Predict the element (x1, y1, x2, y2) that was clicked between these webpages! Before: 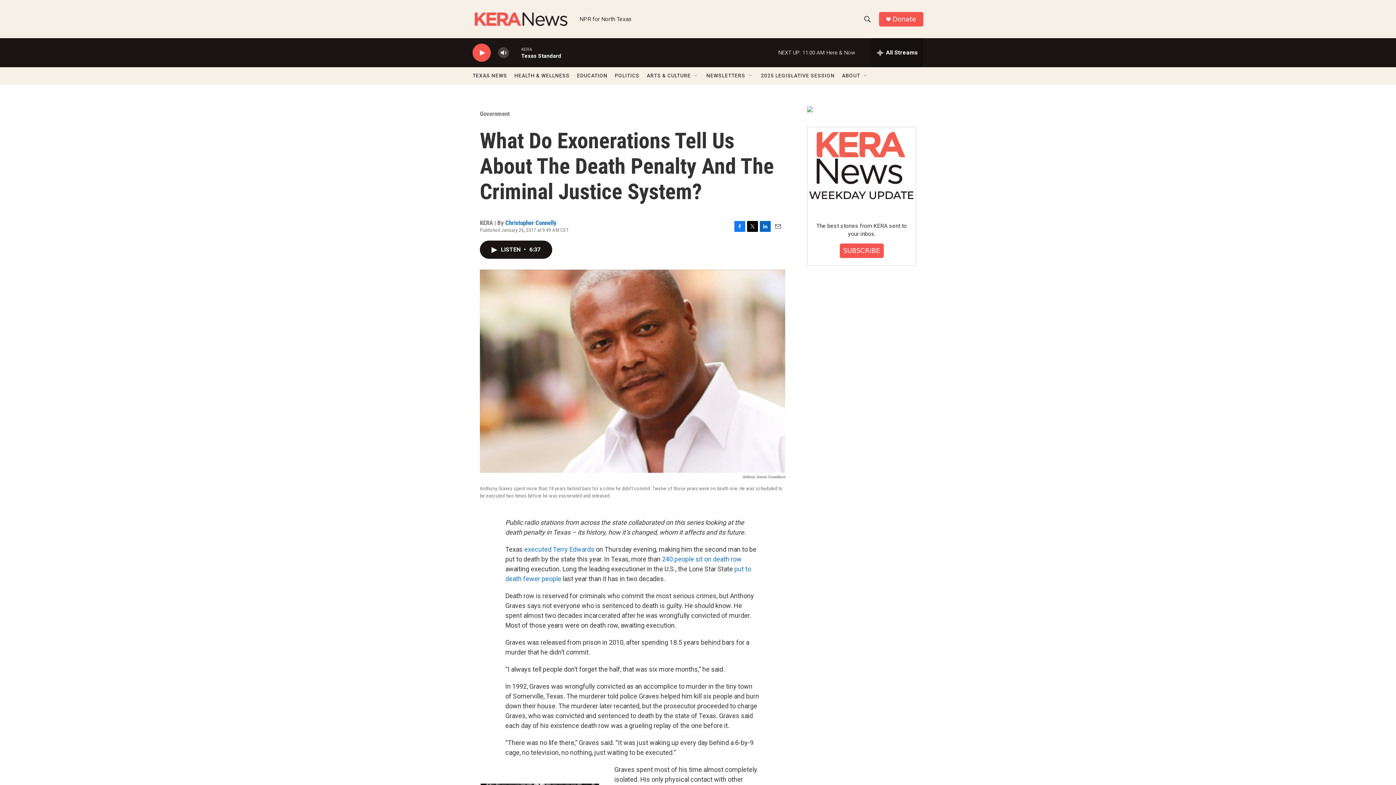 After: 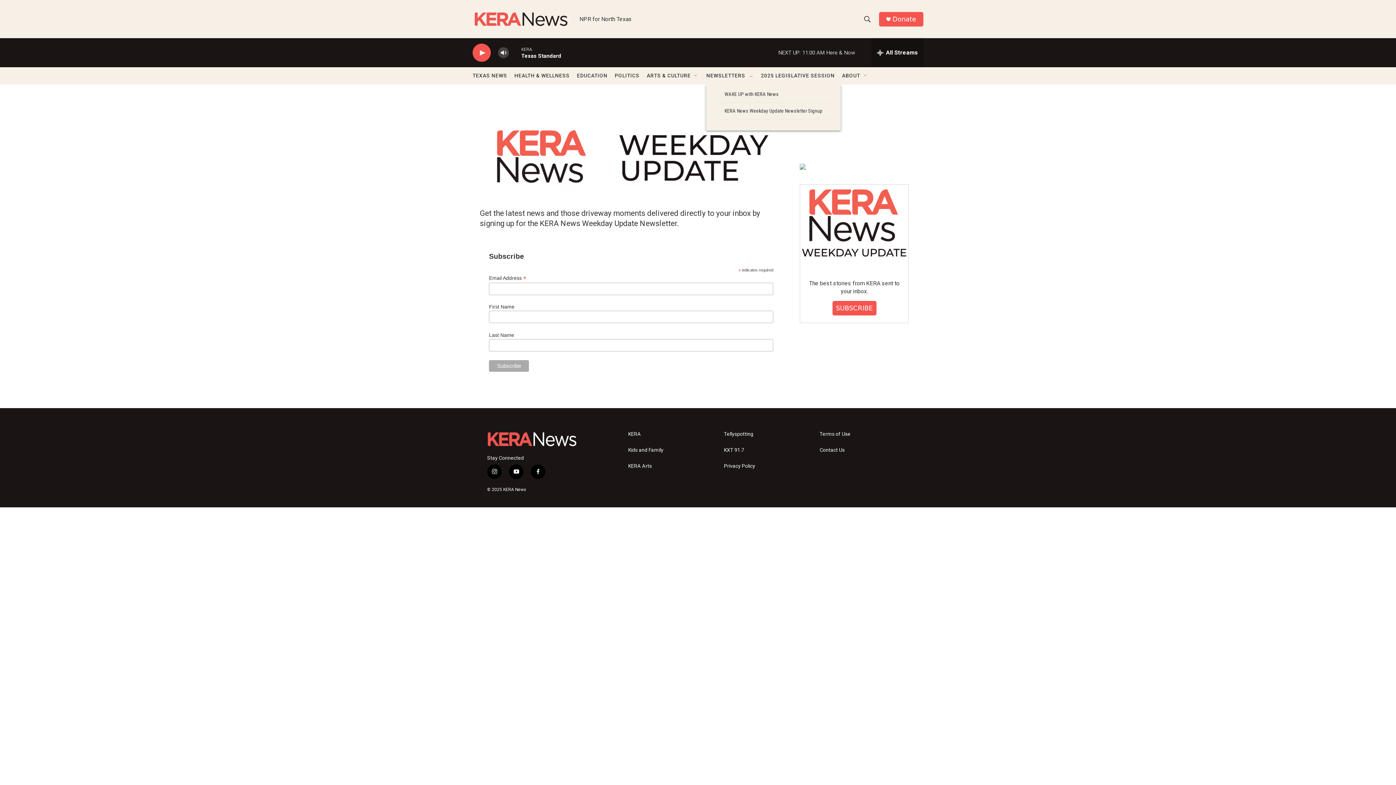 Action: label: NEWSLETTERS bbox: (706, 67, 745, 84)